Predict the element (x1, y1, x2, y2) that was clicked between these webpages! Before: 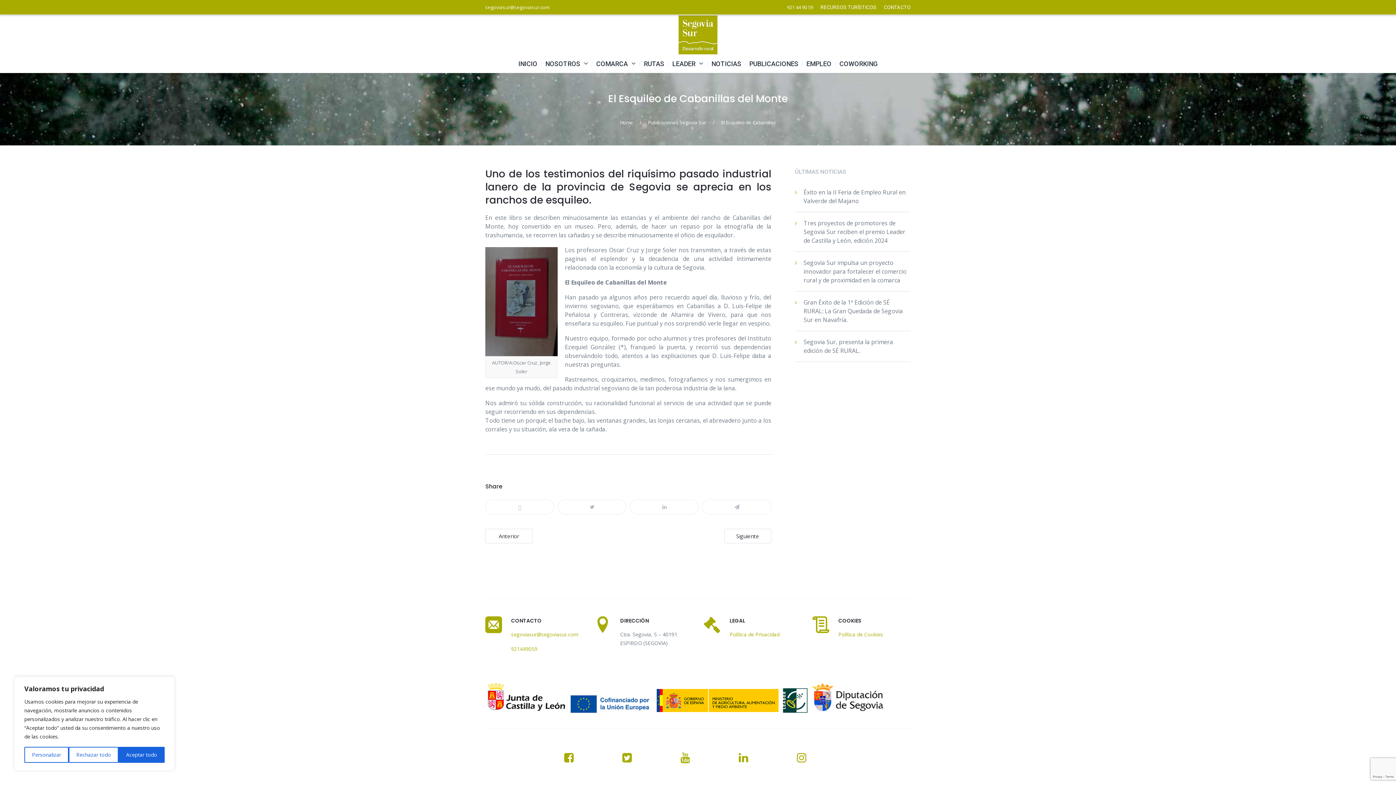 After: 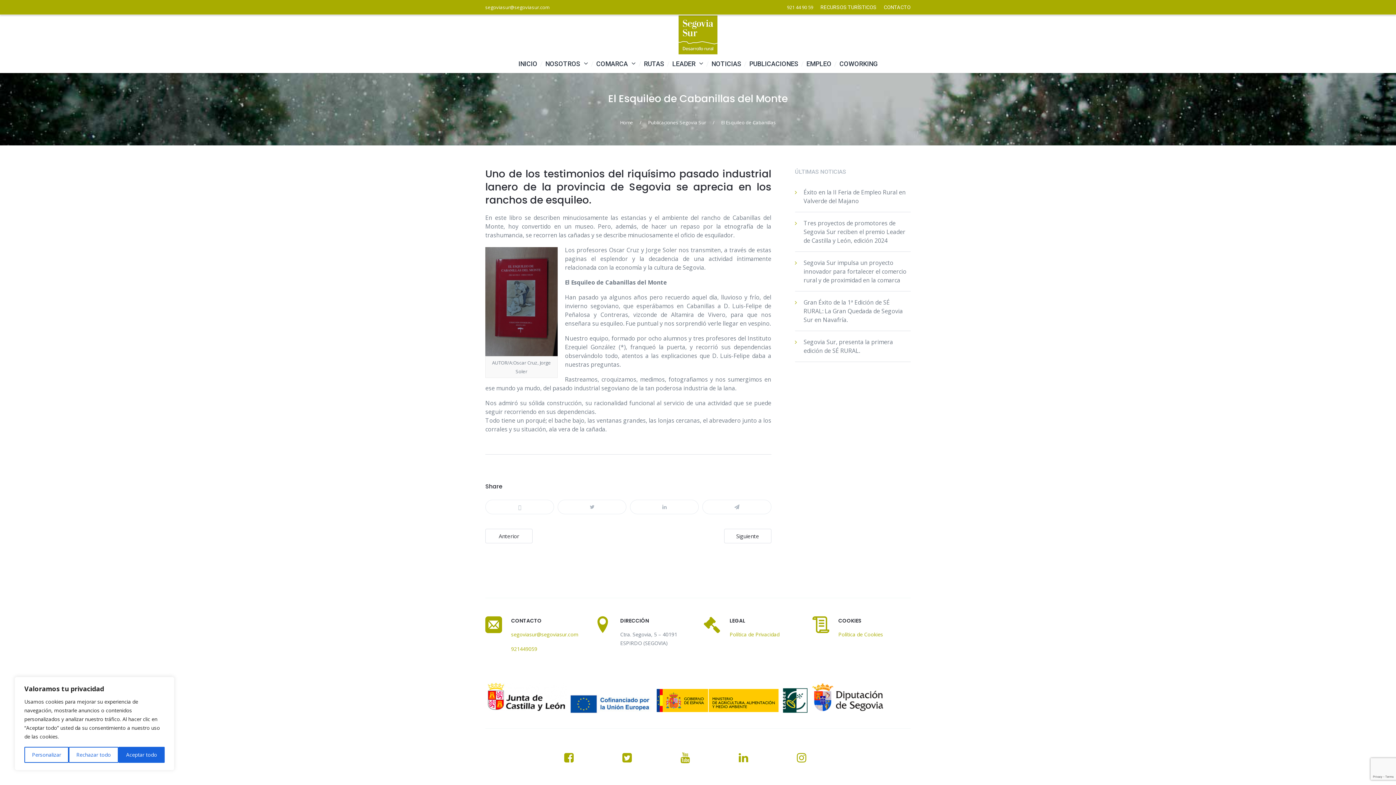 Action: bbox: (608, 91, 788, 105) label: El Esquileo de Cabanillas del Monte